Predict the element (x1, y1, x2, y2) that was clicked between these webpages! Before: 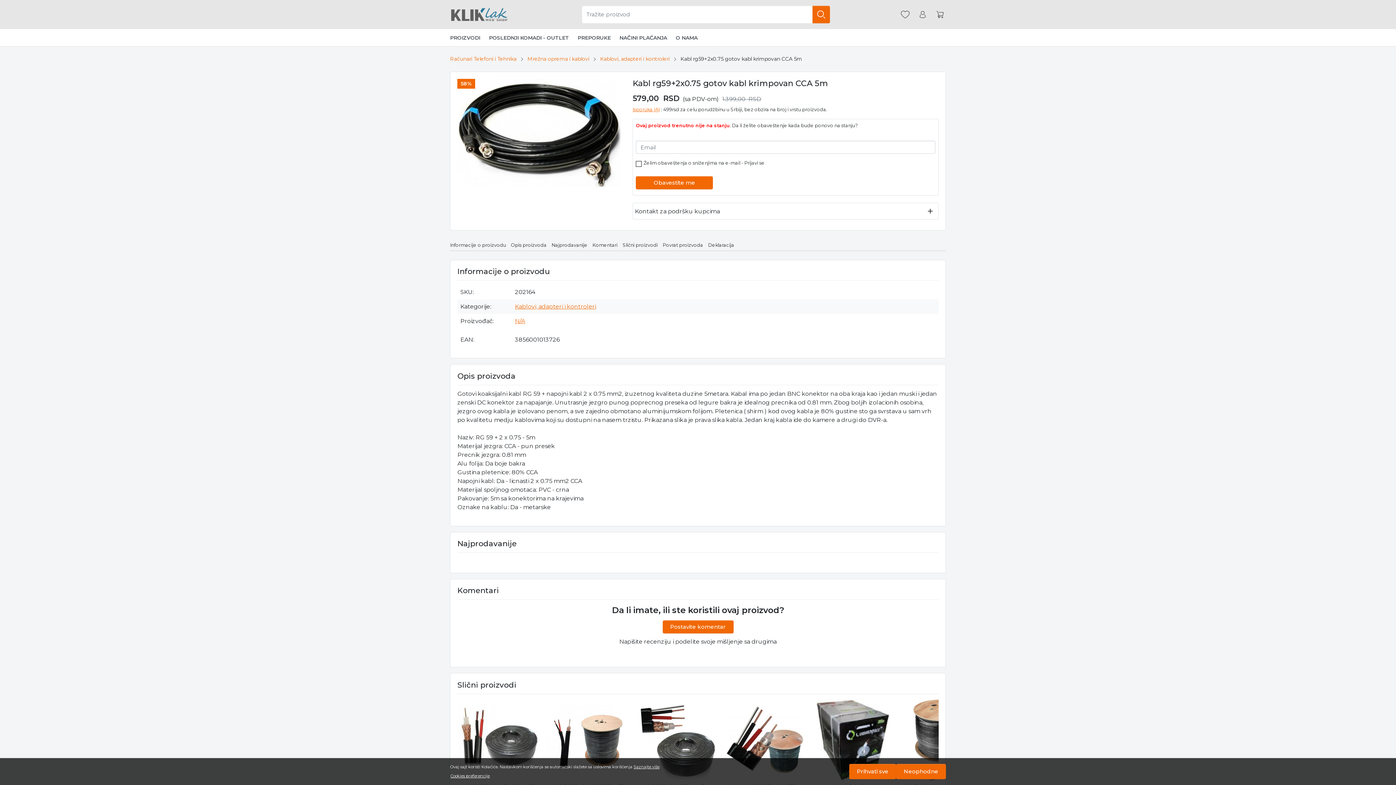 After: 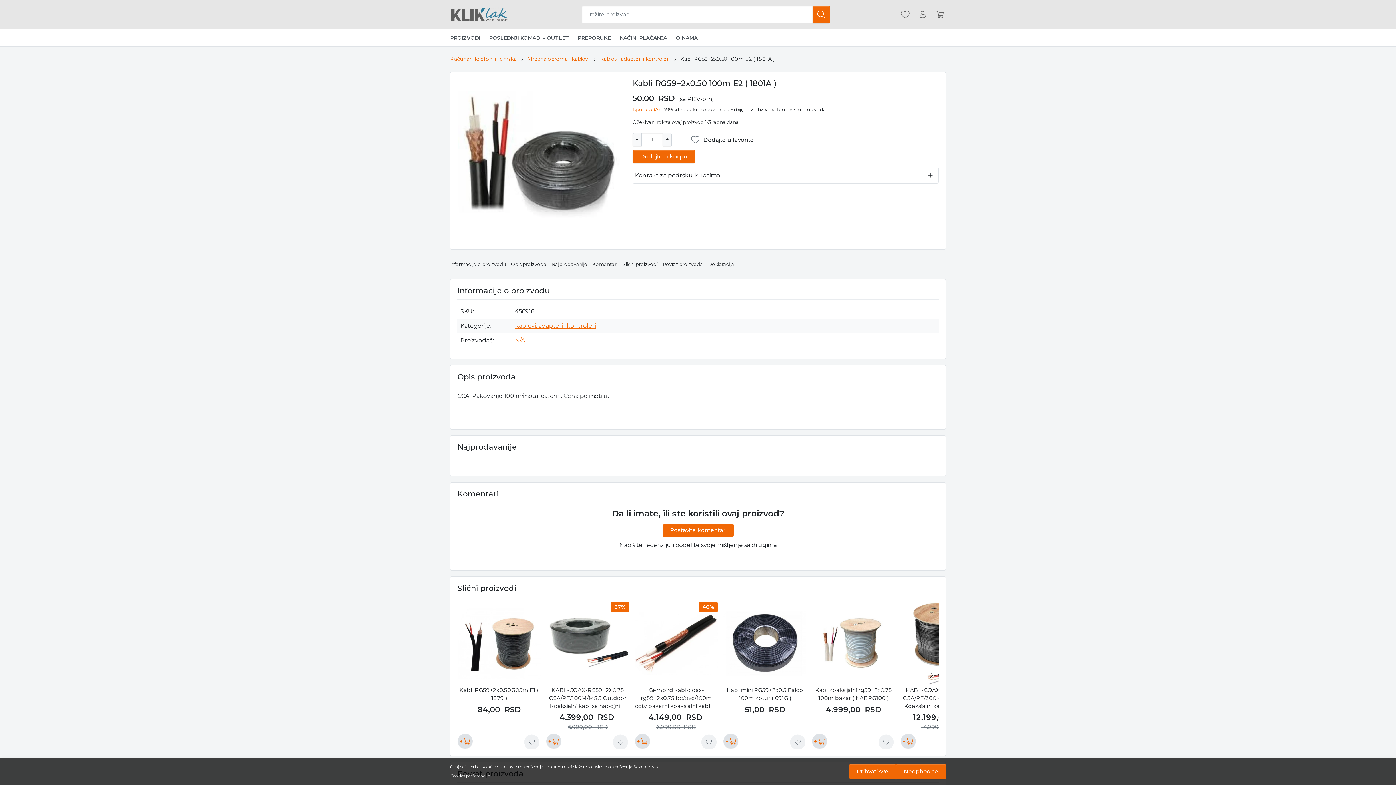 Action: bbox: (457, 699, 540, 781)